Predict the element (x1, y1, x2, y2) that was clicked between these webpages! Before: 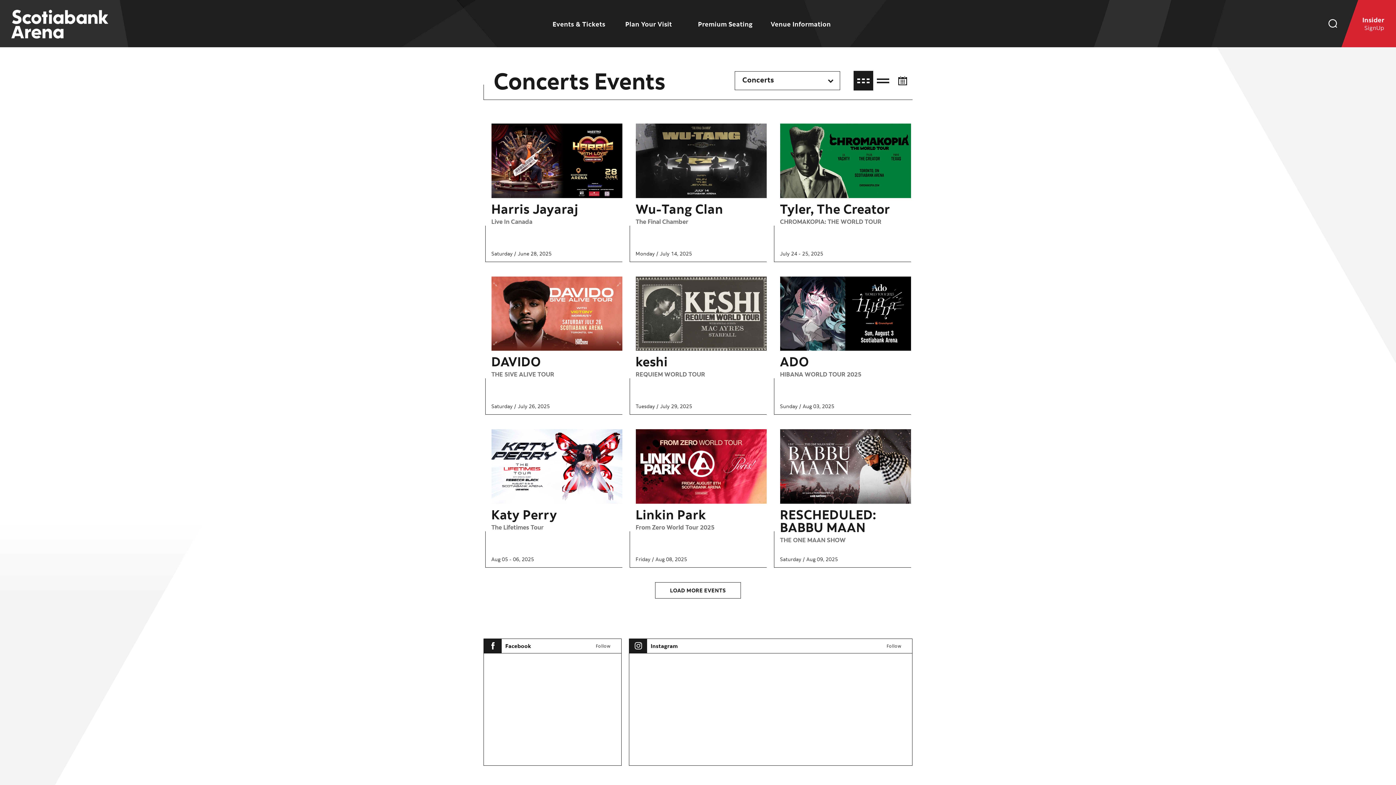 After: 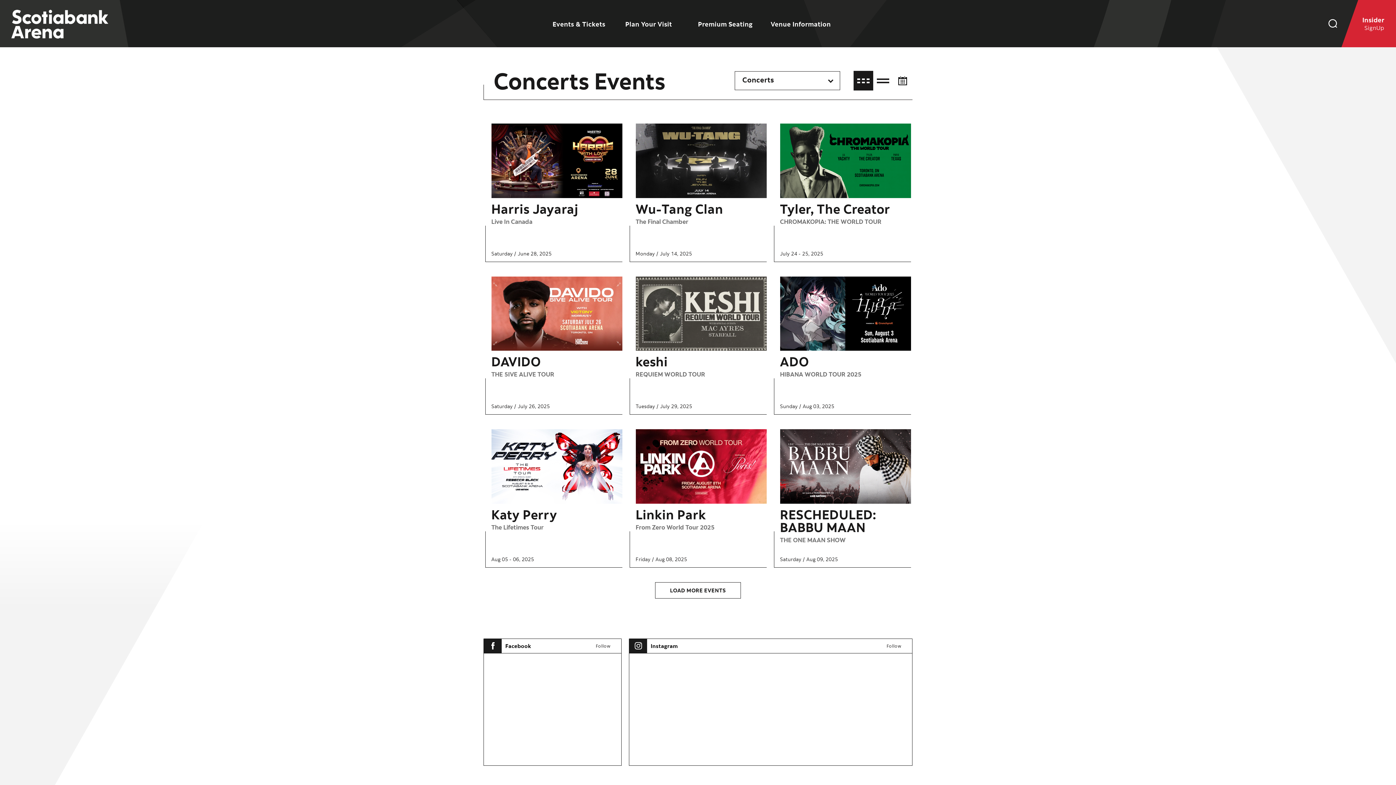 Action: label: Follow bbox: (876, 639, 912, 653)